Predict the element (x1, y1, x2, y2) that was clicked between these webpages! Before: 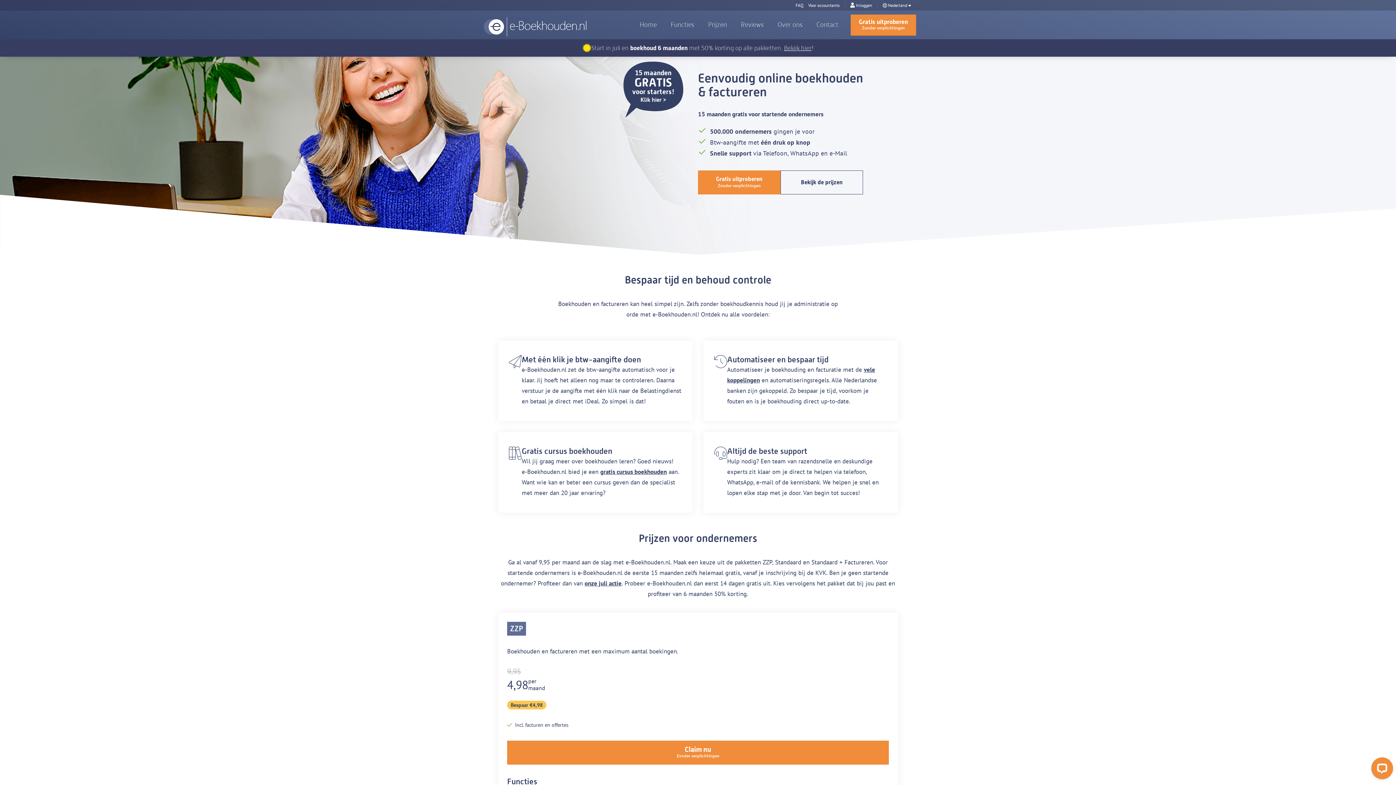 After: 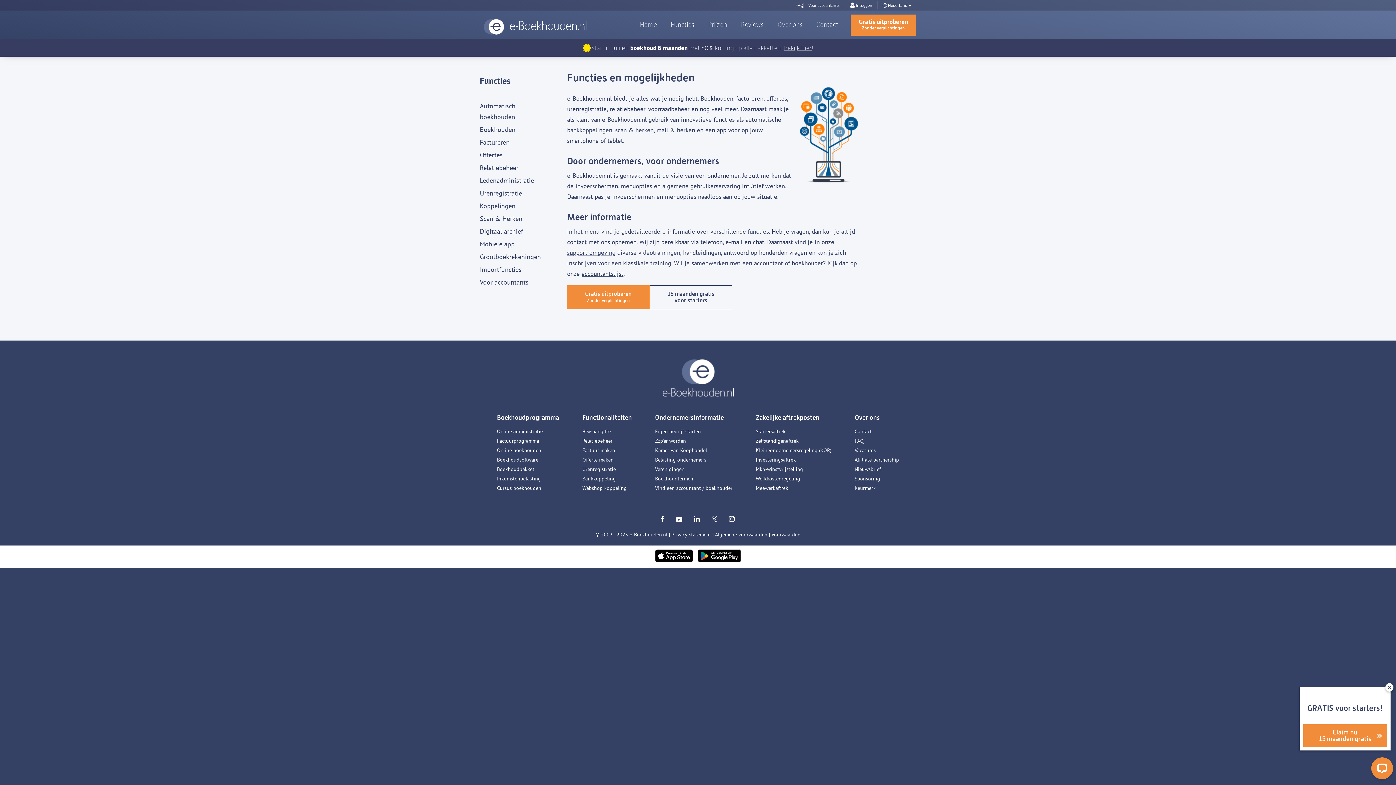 Action: label: Functies bbox: (668, 18, 697, 30)